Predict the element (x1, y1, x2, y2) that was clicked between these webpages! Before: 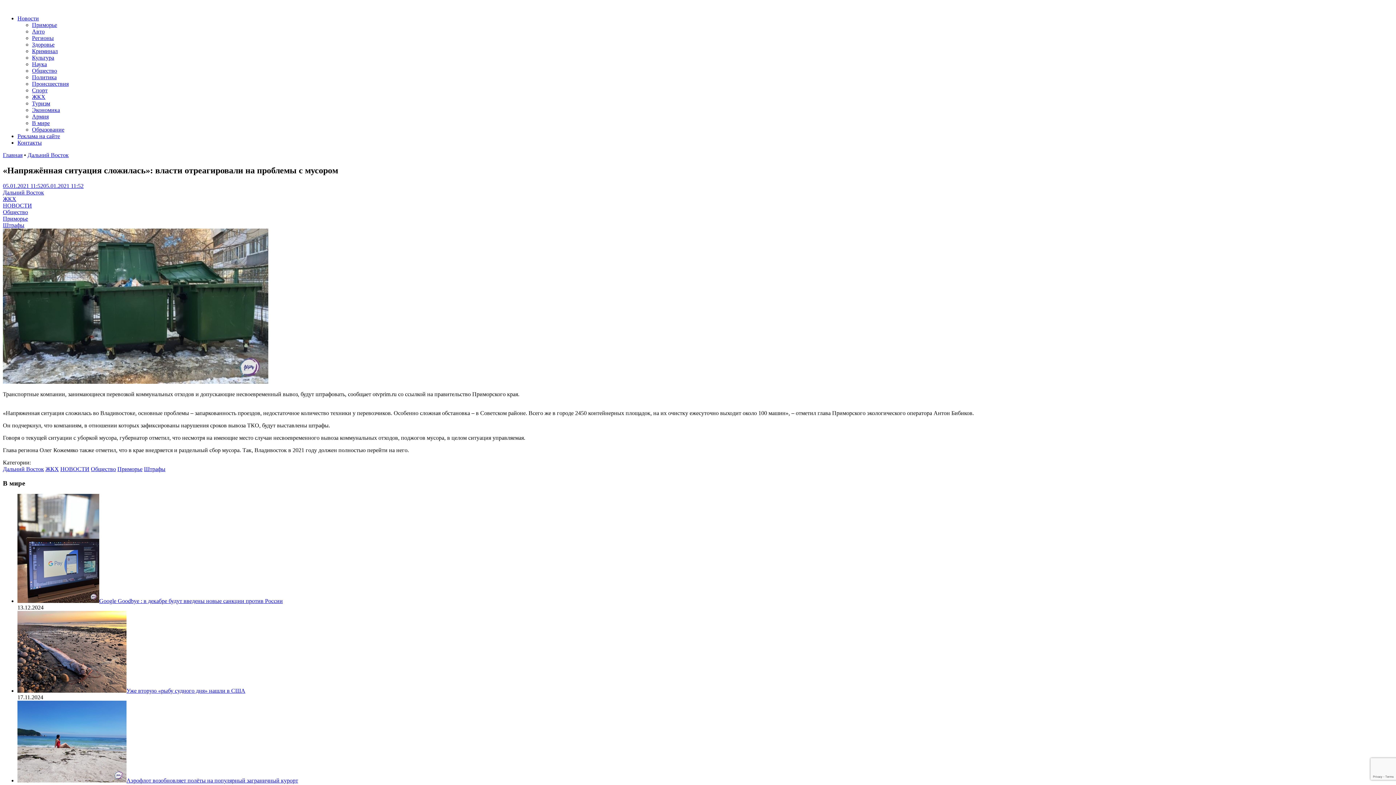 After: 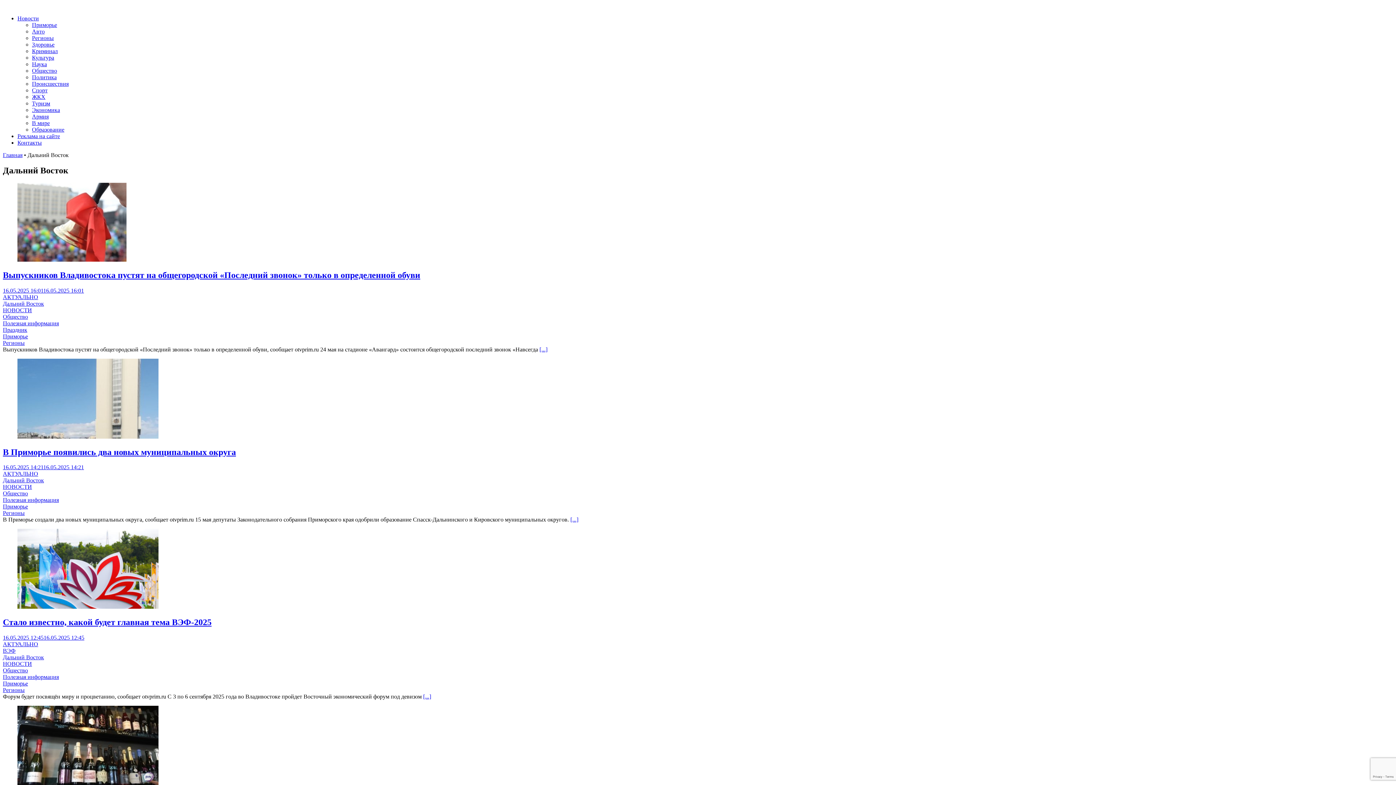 Action: bbox: (27, 152, 68, 158) label: Дальний Восток